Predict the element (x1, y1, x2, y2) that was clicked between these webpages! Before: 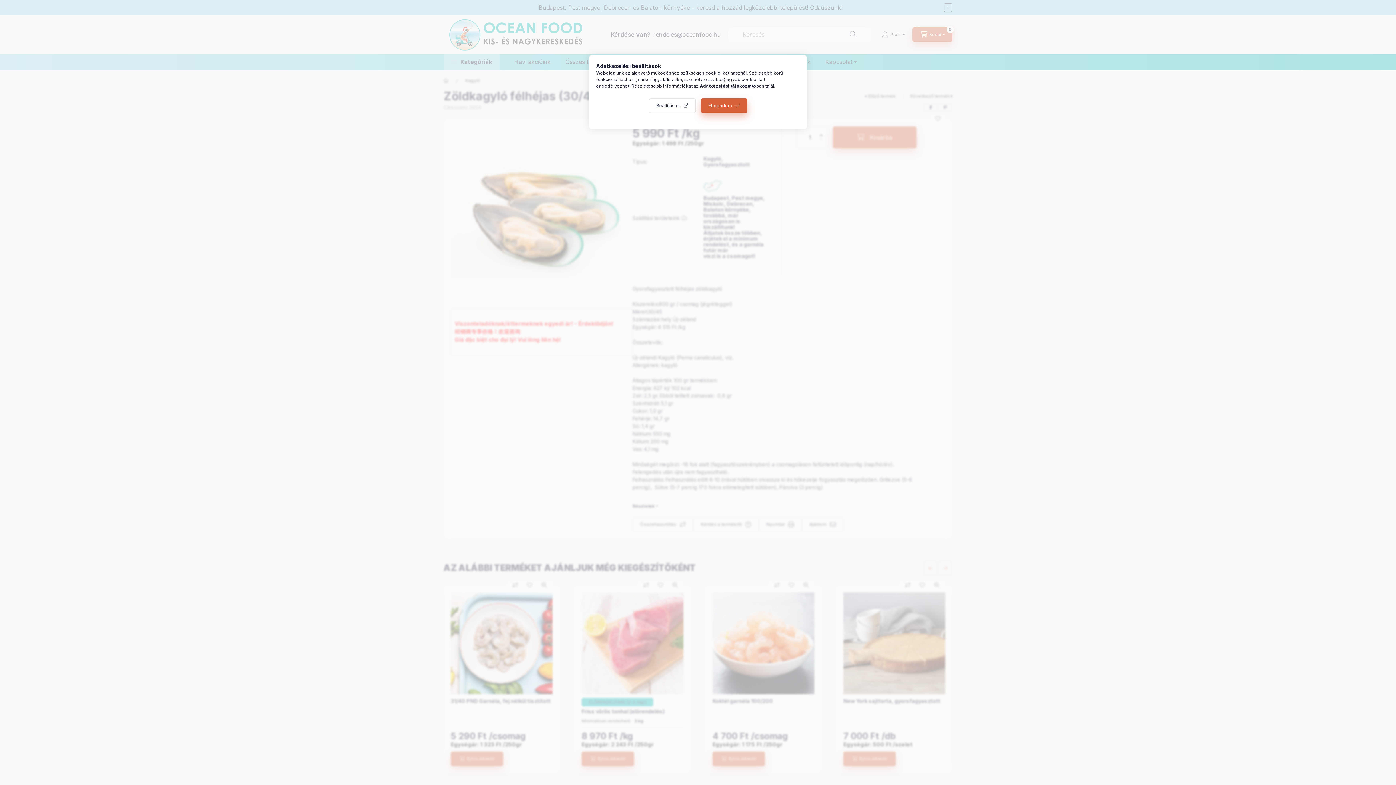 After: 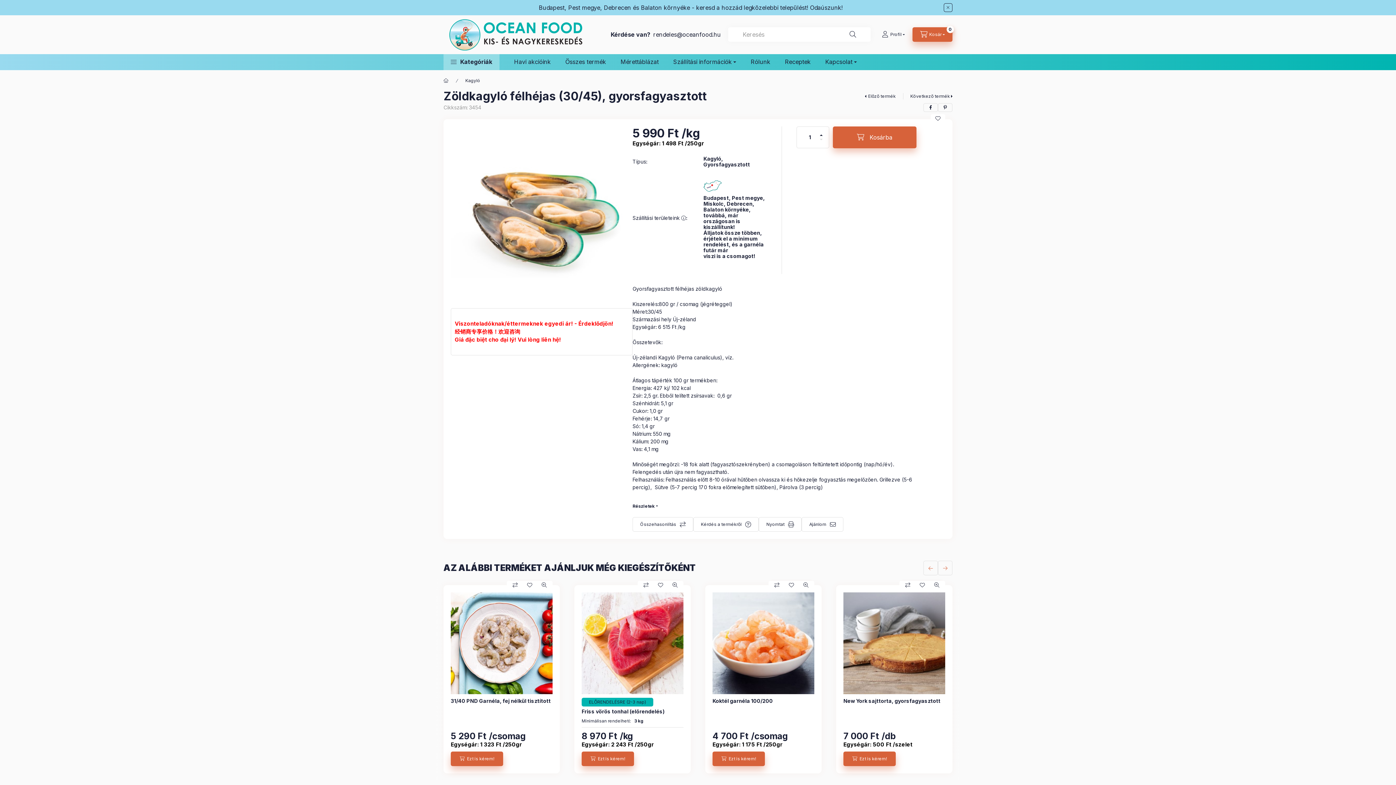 Action: label: Elfogadom bbox: (700, 98, 747, 113)